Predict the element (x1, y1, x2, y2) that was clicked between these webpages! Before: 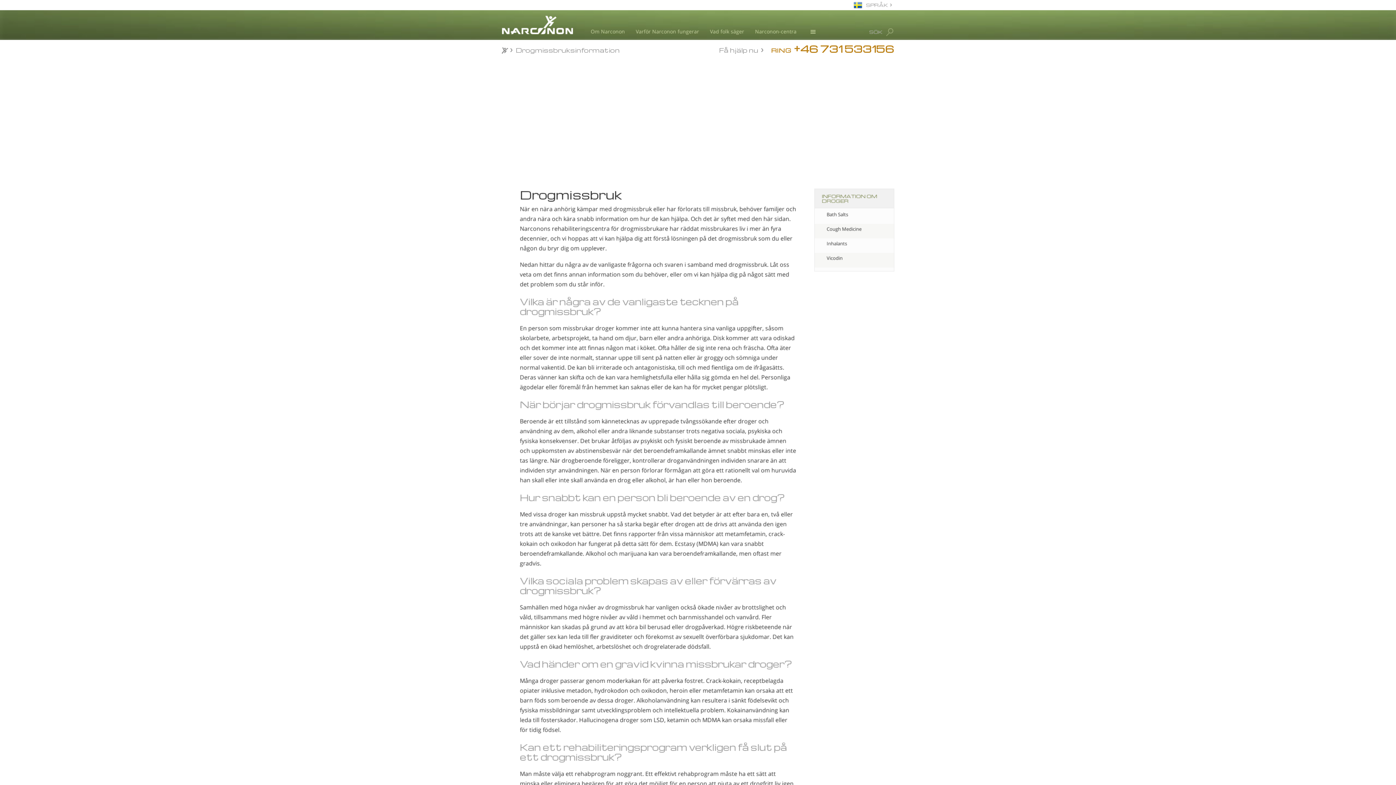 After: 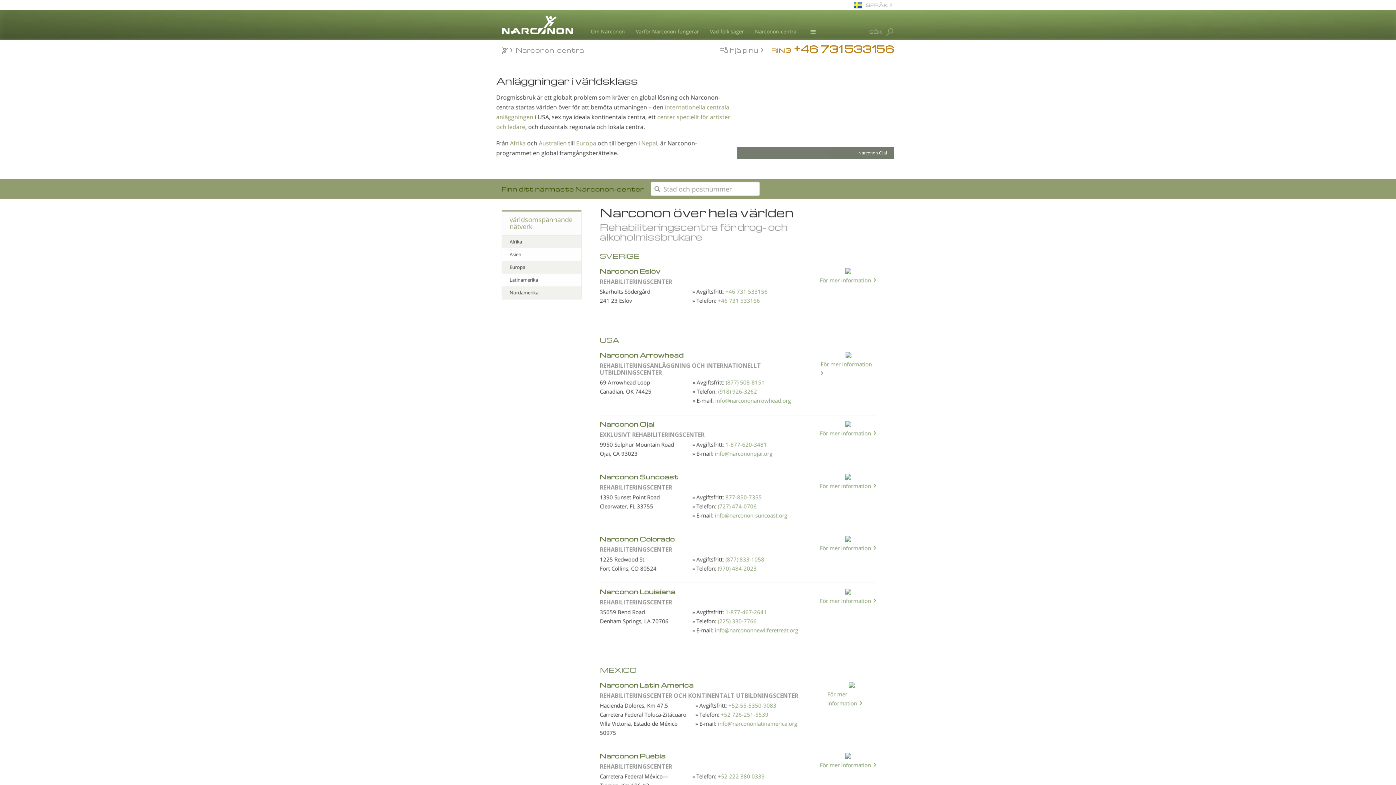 Action: bbox: (755, 28, 796, 35) label: Narconon-centra